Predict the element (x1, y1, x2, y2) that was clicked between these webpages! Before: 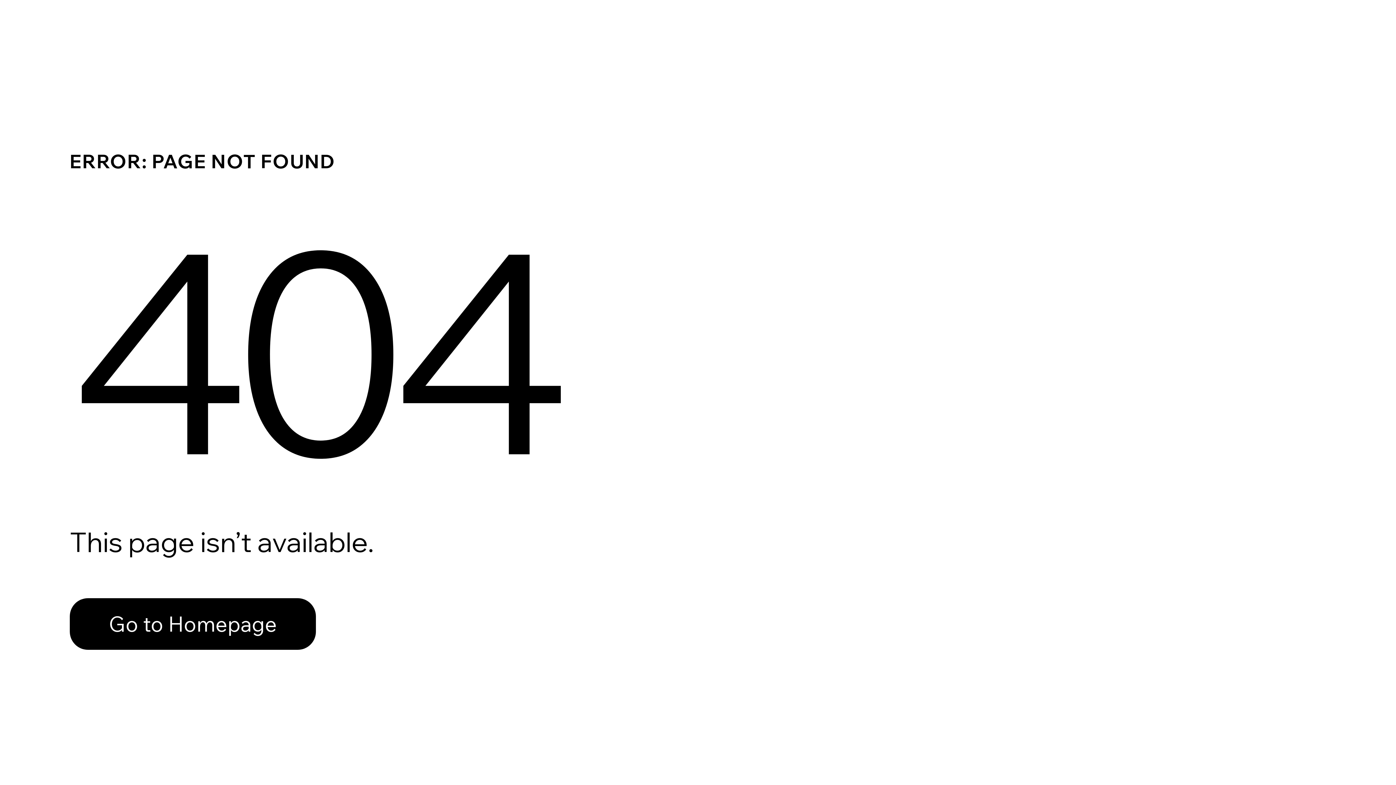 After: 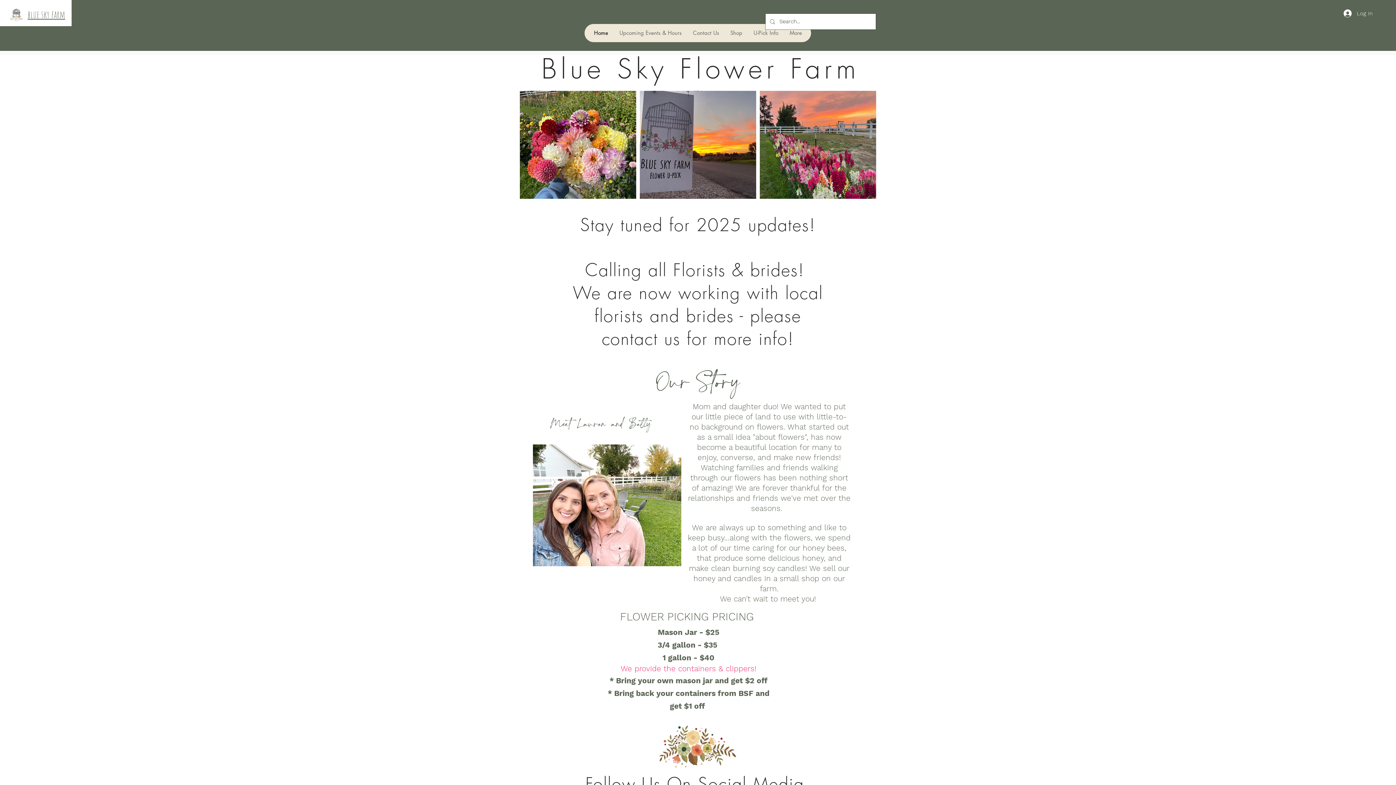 Action: bbox: (69, 598, 316, 650) label: Go to Homepage